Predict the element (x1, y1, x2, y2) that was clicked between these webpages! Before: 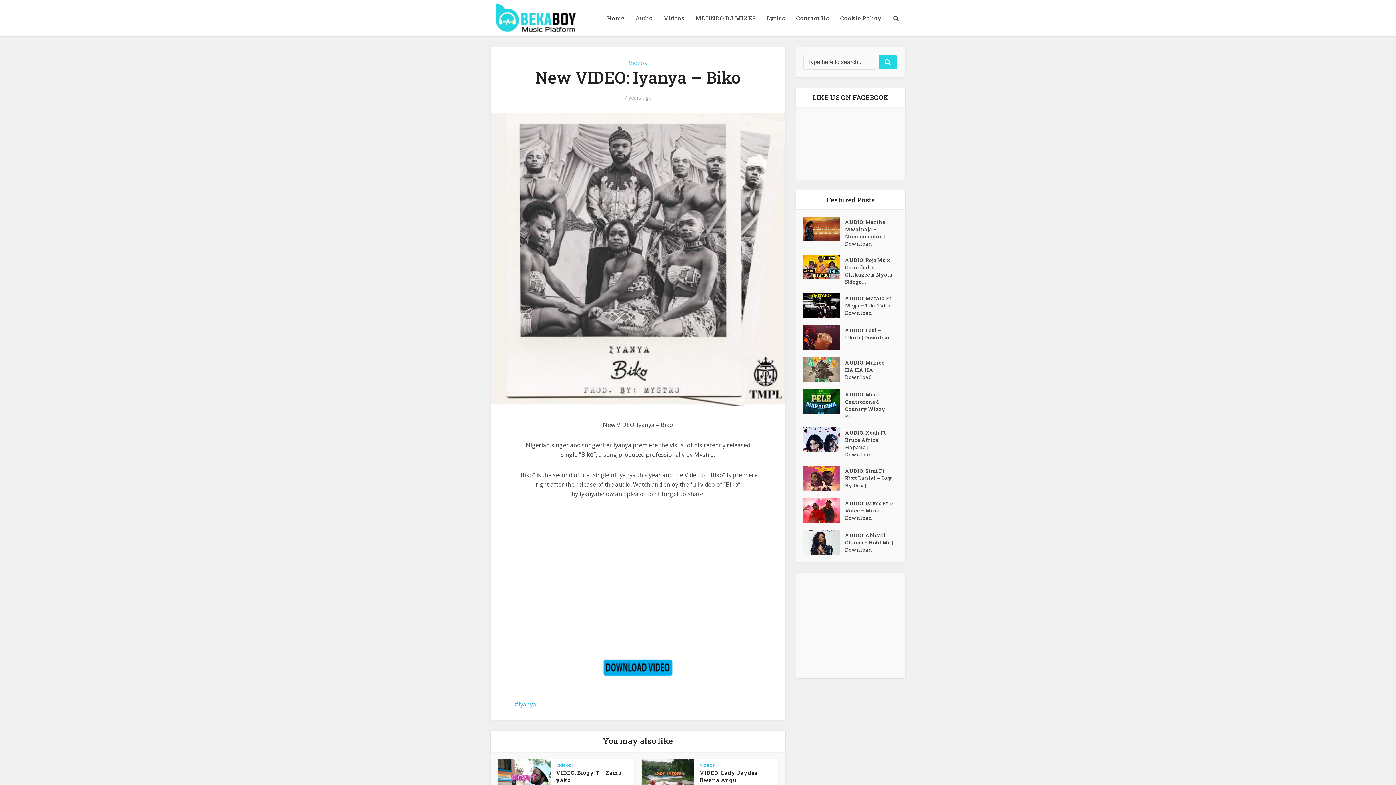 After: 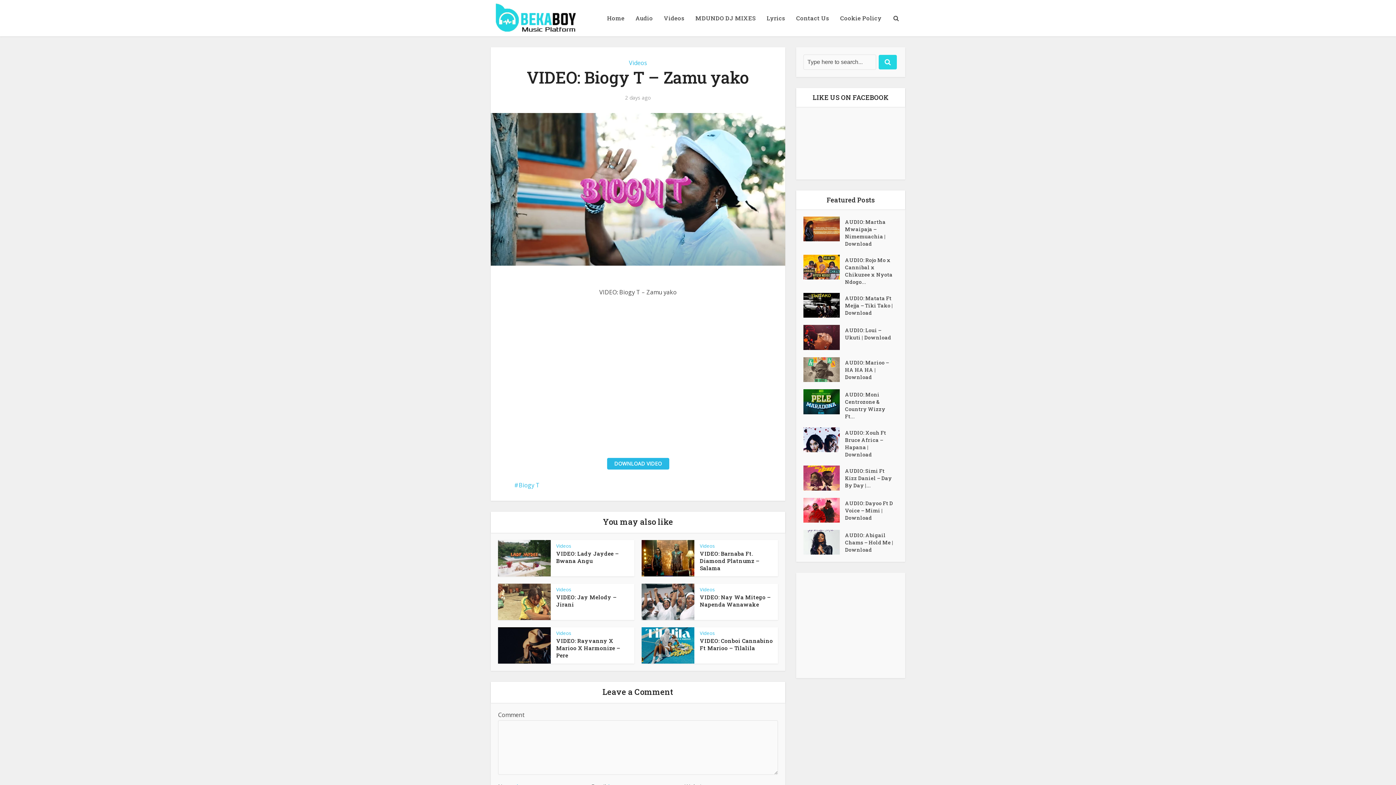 Action: label: VIDEO: Biogy T – Zamu yako bbox: (556, 769, 621, 783)